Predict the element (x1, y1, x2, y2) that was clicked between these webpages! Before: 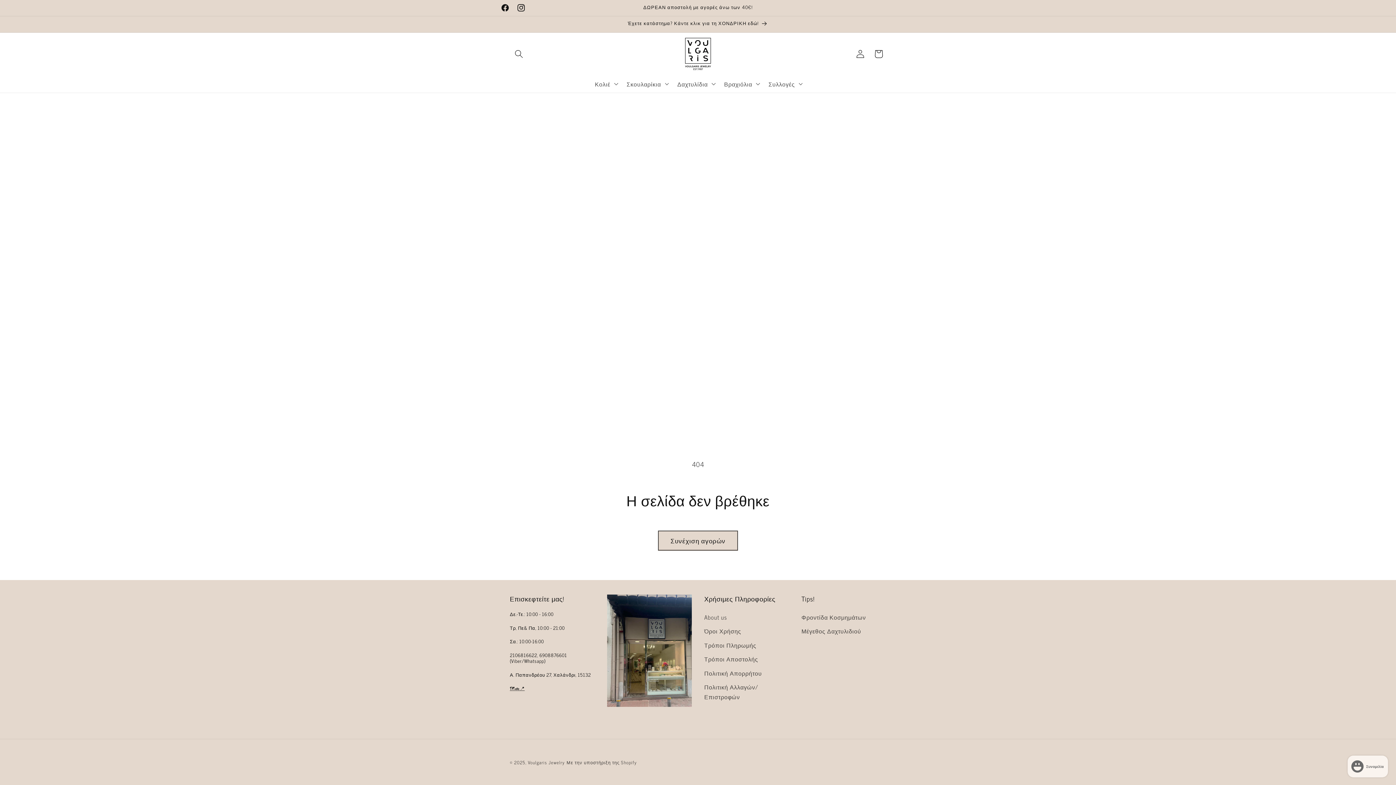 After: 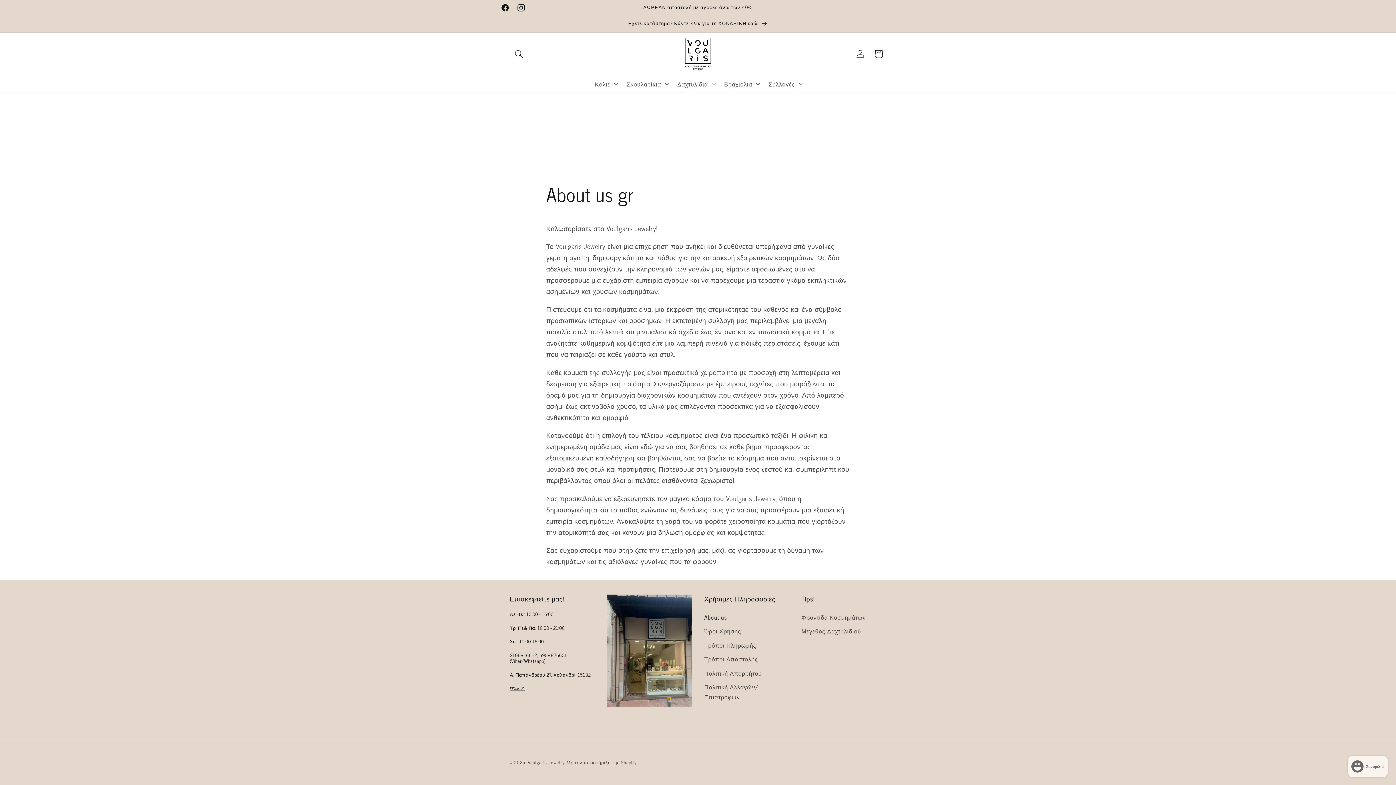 Action: bbox: (704, 612, 727, 624) label: About us